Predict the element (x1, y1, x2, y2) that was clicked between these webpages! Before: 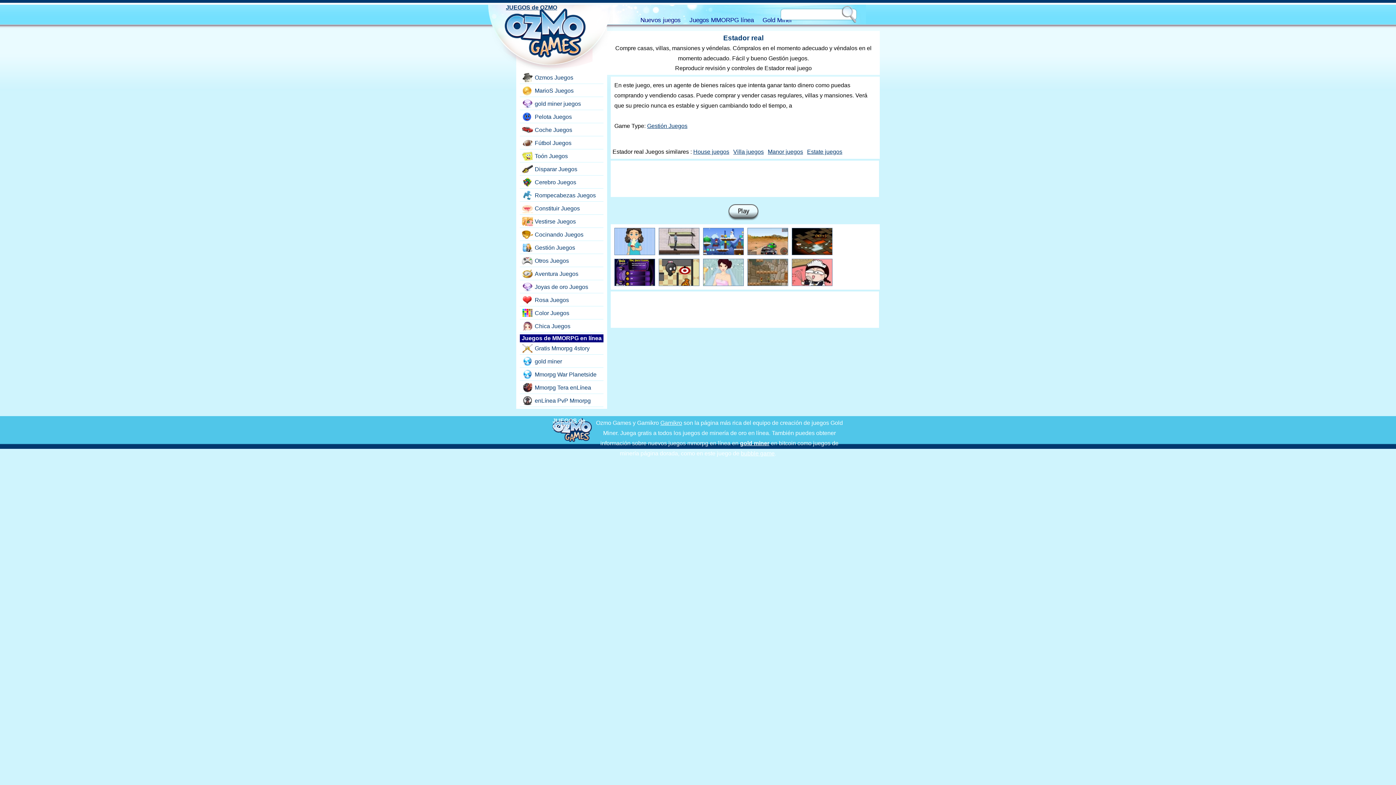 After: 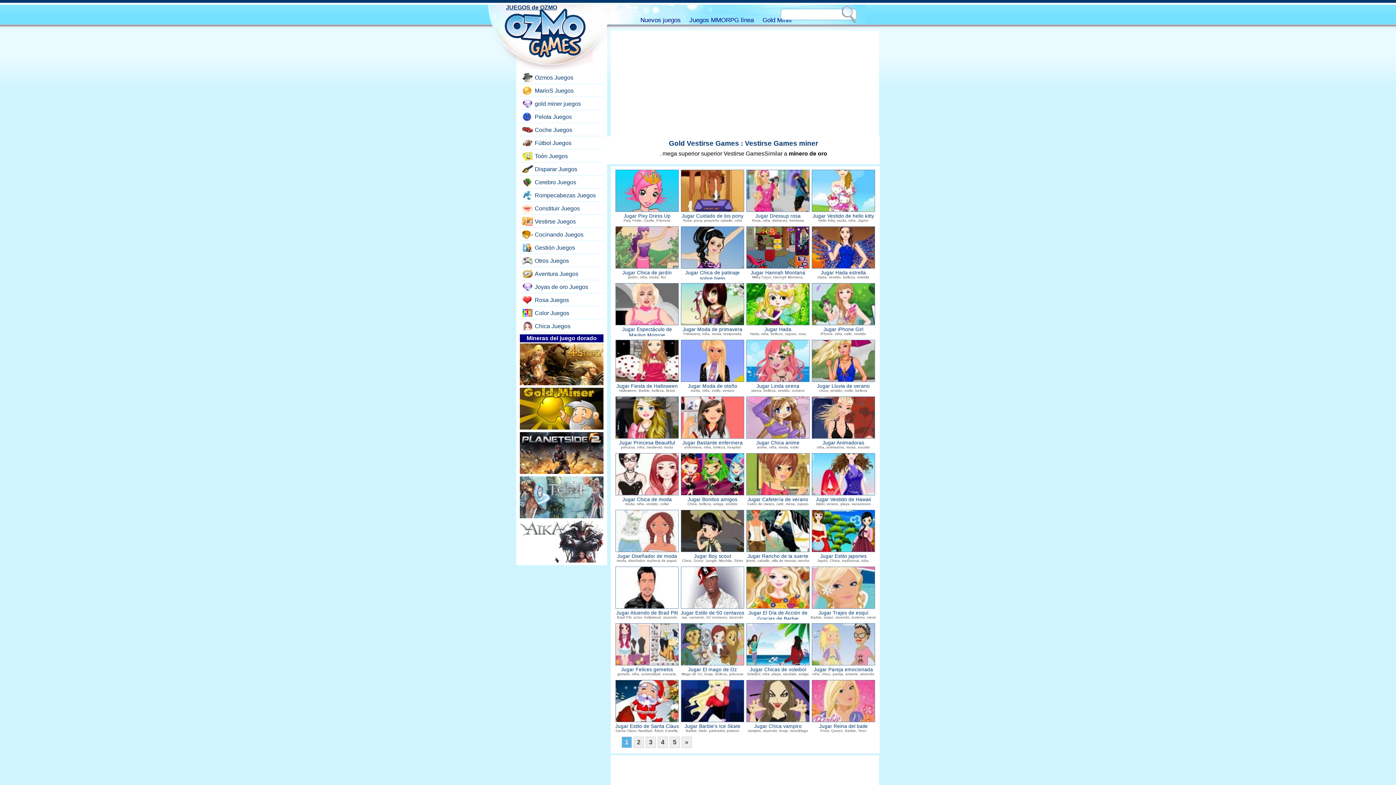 Action: bbox: (520, 216, 602, 226) label: Vestirse Juegos